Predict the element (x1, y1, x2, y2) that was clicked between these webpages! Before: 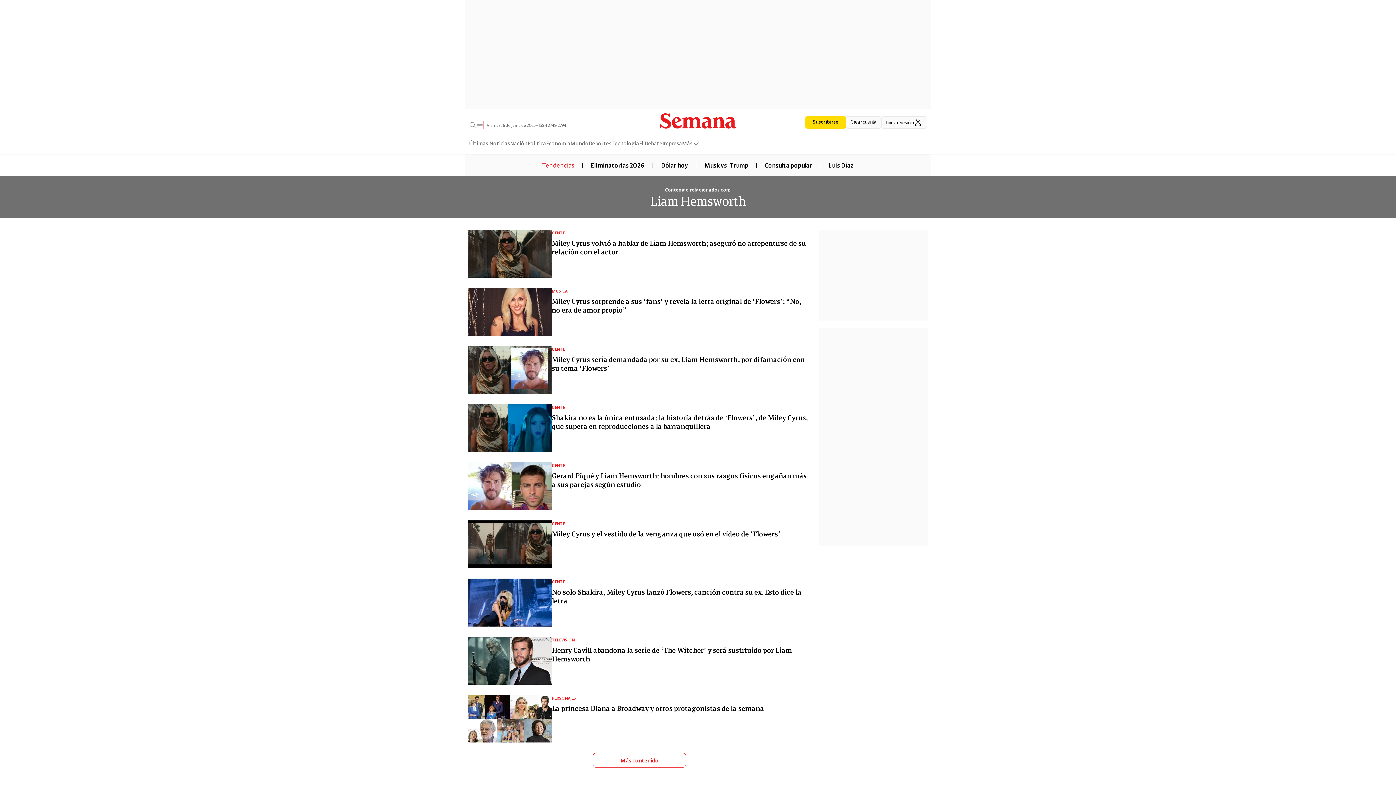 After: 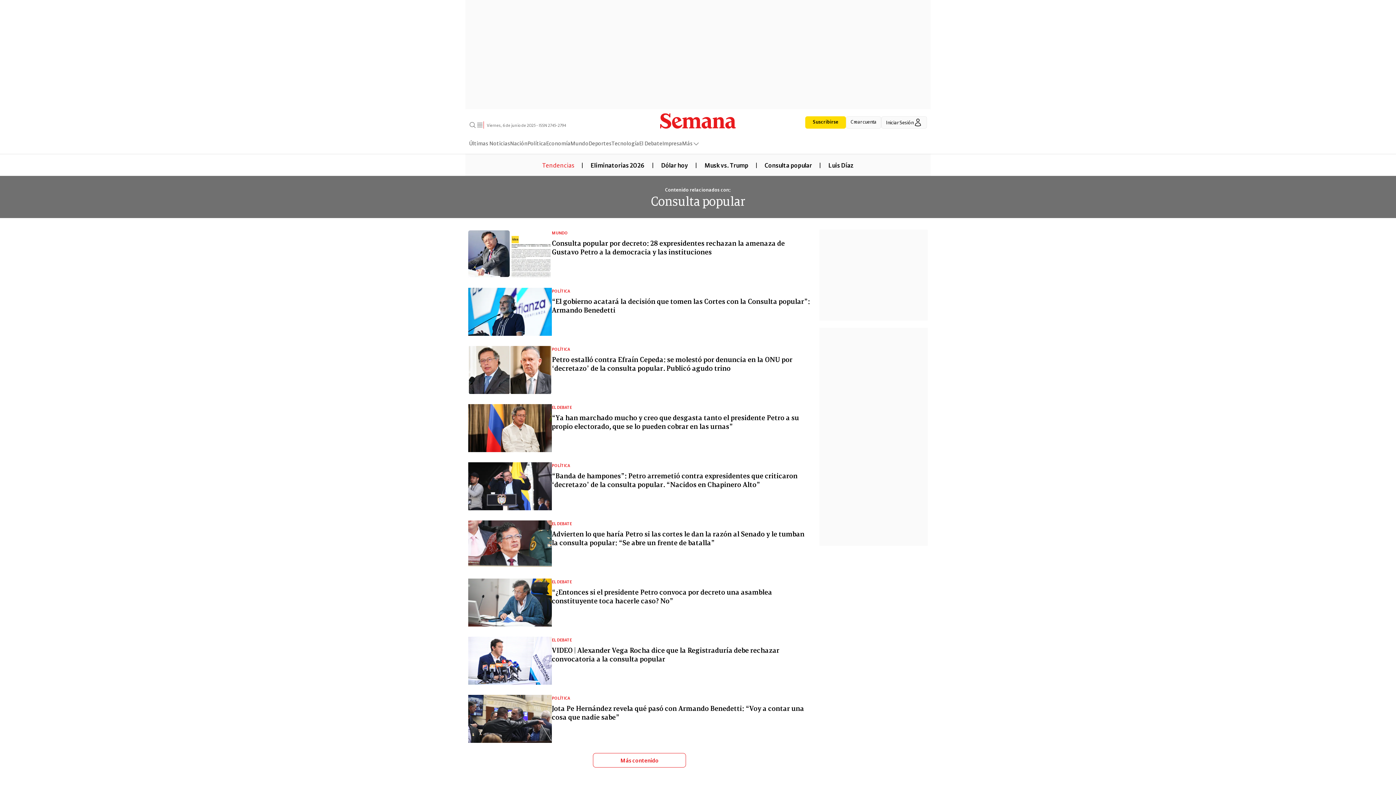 Action: bbox: (757, 160, 819, 168) label: Consulta popular